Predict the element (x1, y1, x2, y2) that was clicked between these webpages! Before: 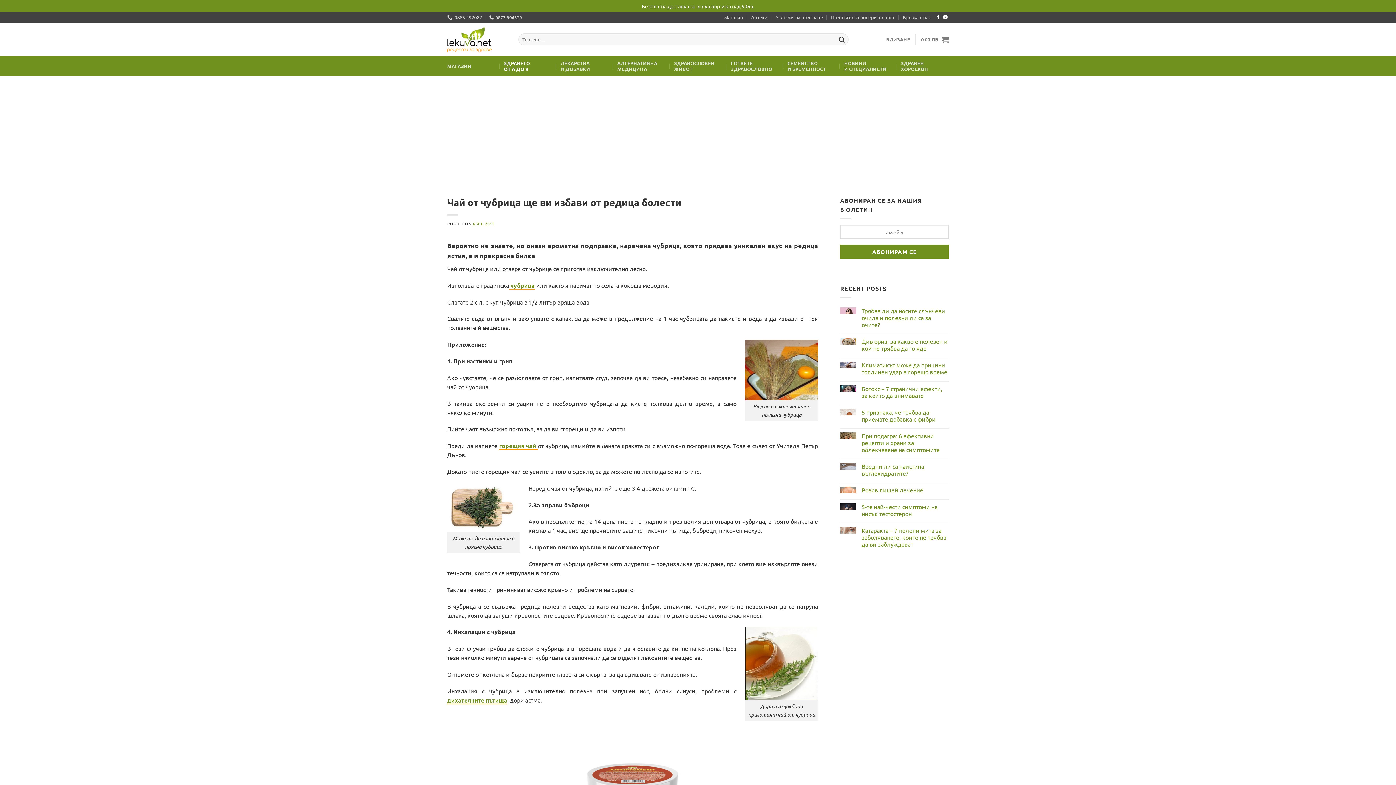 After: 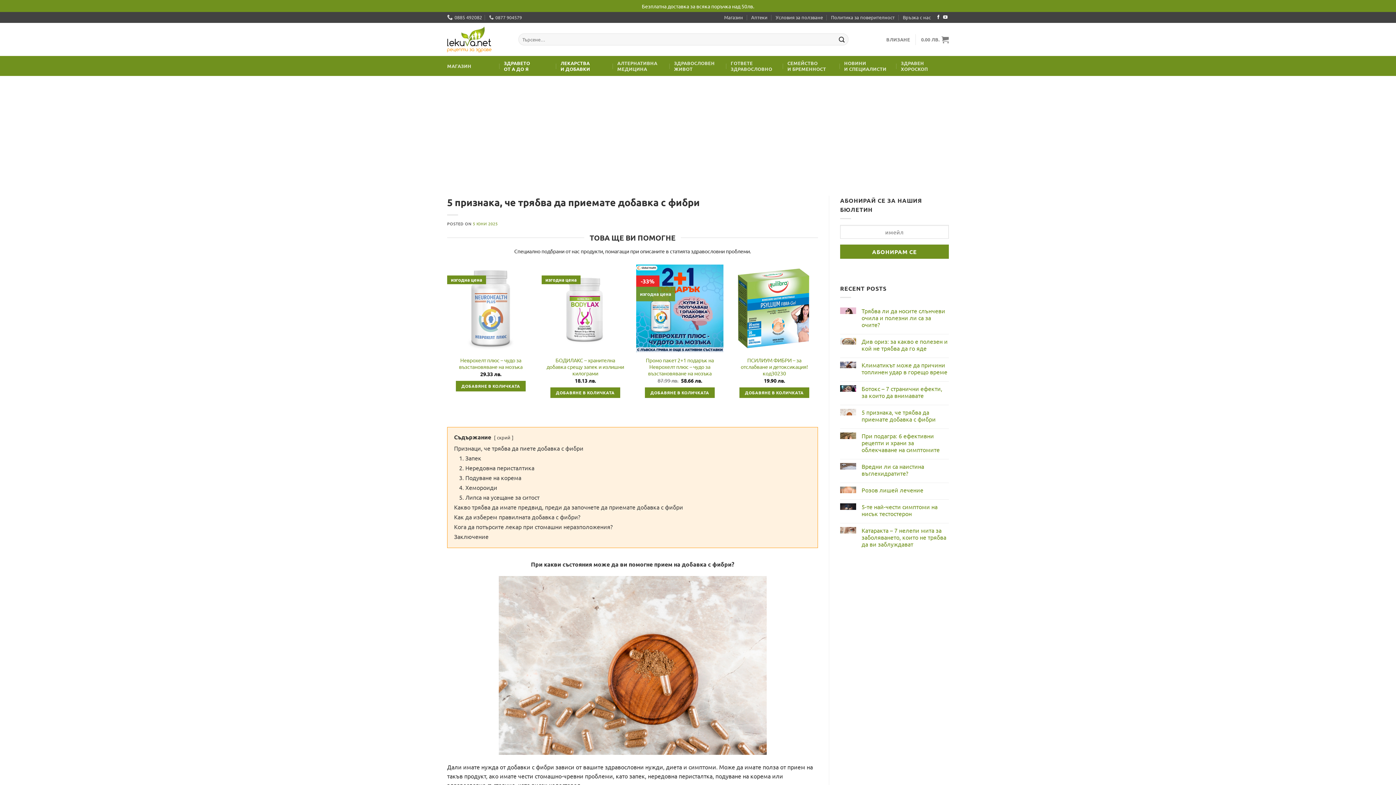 Action: label: 5 признака, че трябва да приемате добавка с фибри bbox: (861, 409, 949, 422)